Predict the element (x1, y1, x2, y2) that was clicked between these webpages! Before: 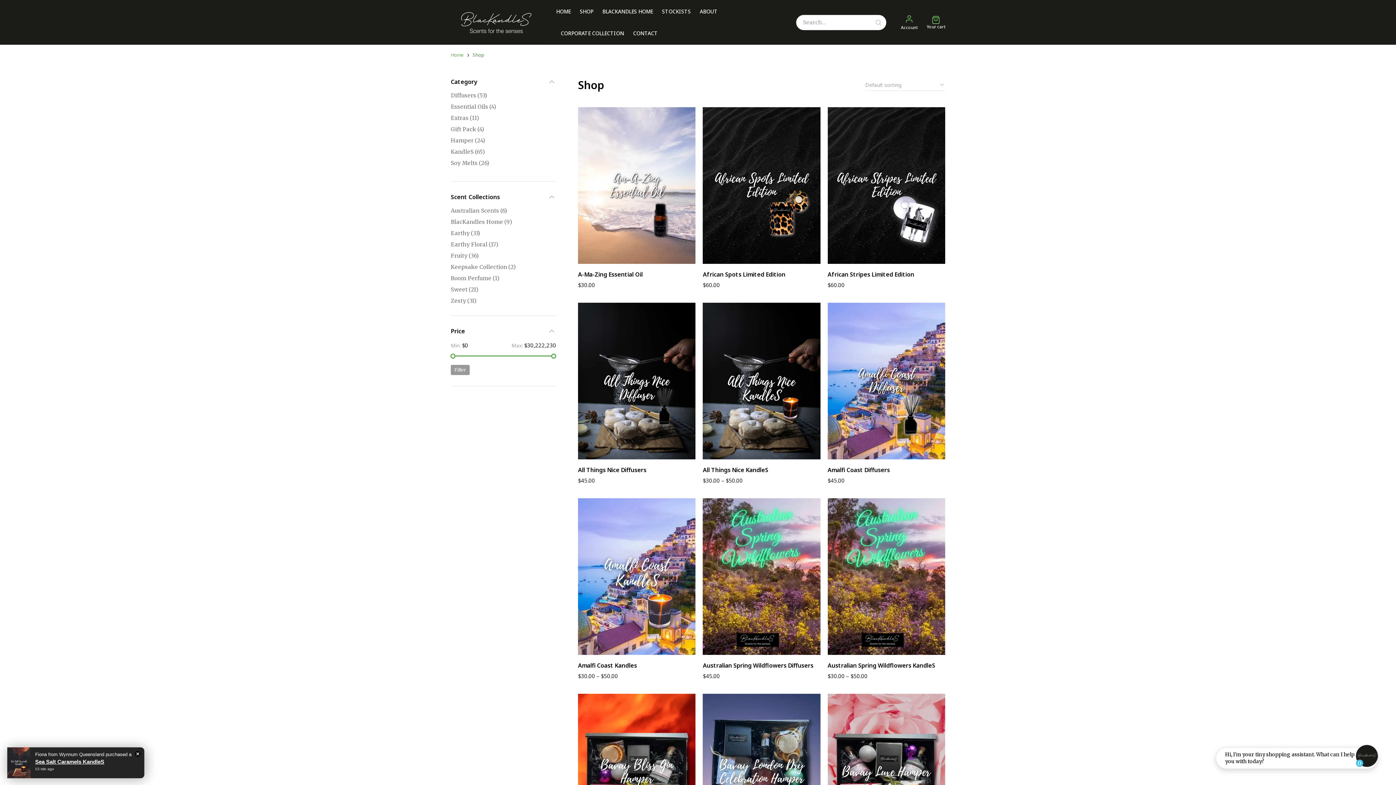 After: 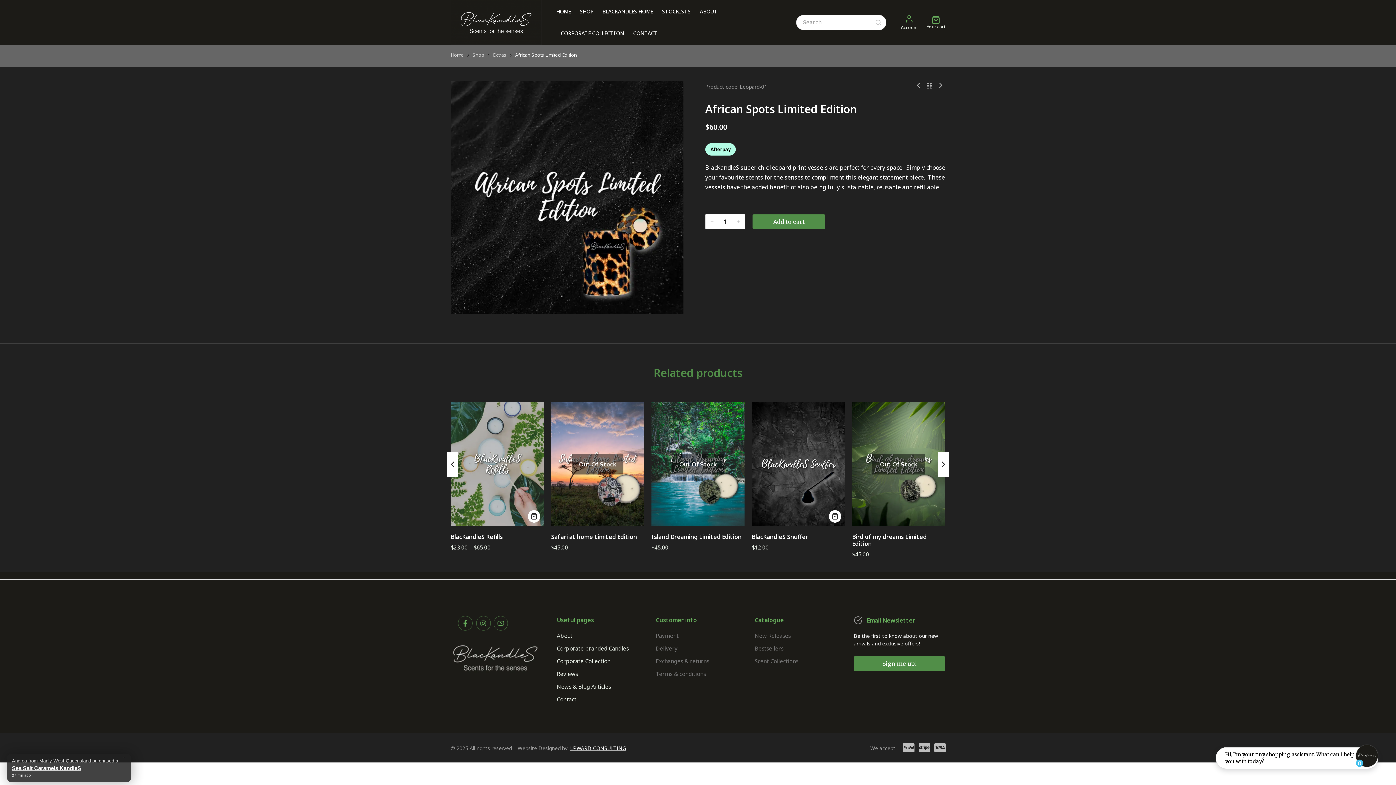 Action: bbox: (703, 107, 820, 264)